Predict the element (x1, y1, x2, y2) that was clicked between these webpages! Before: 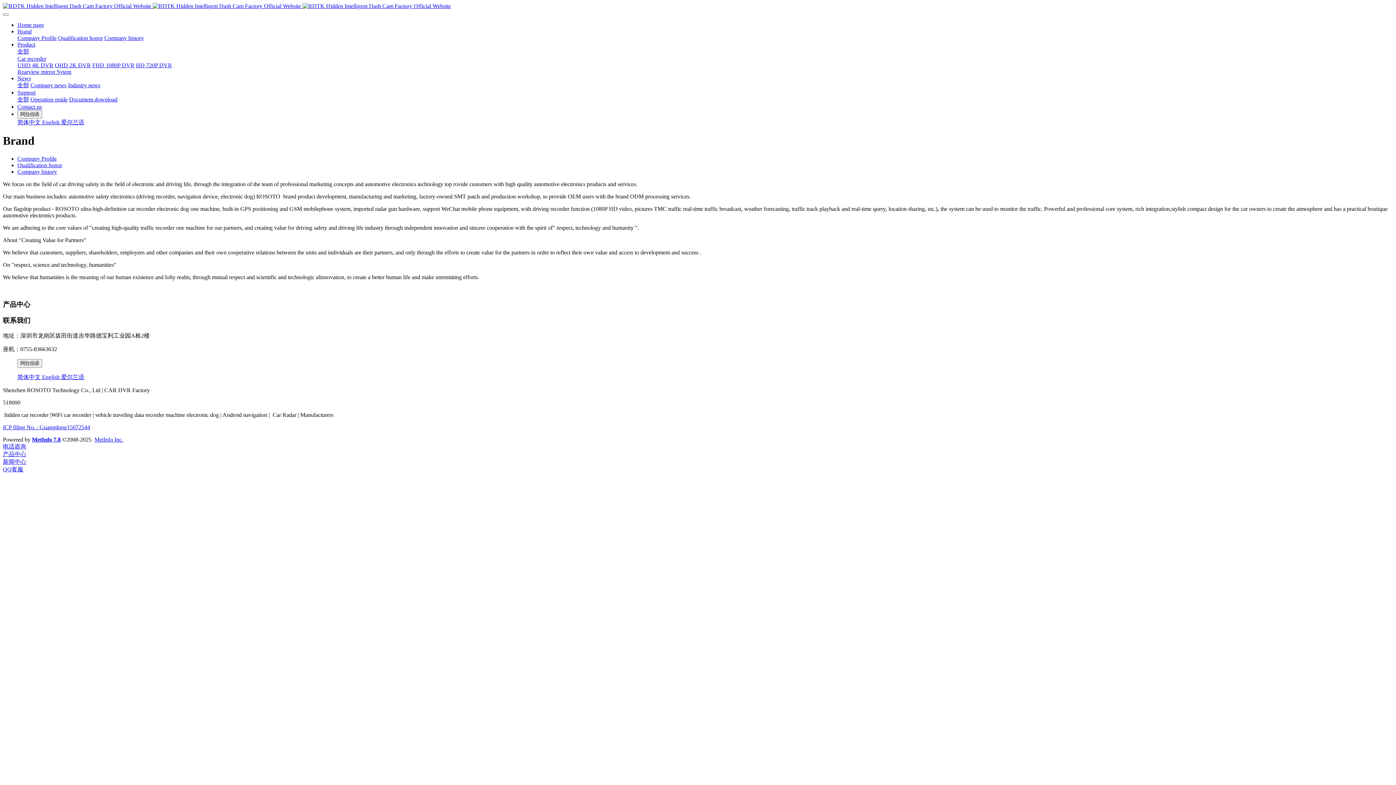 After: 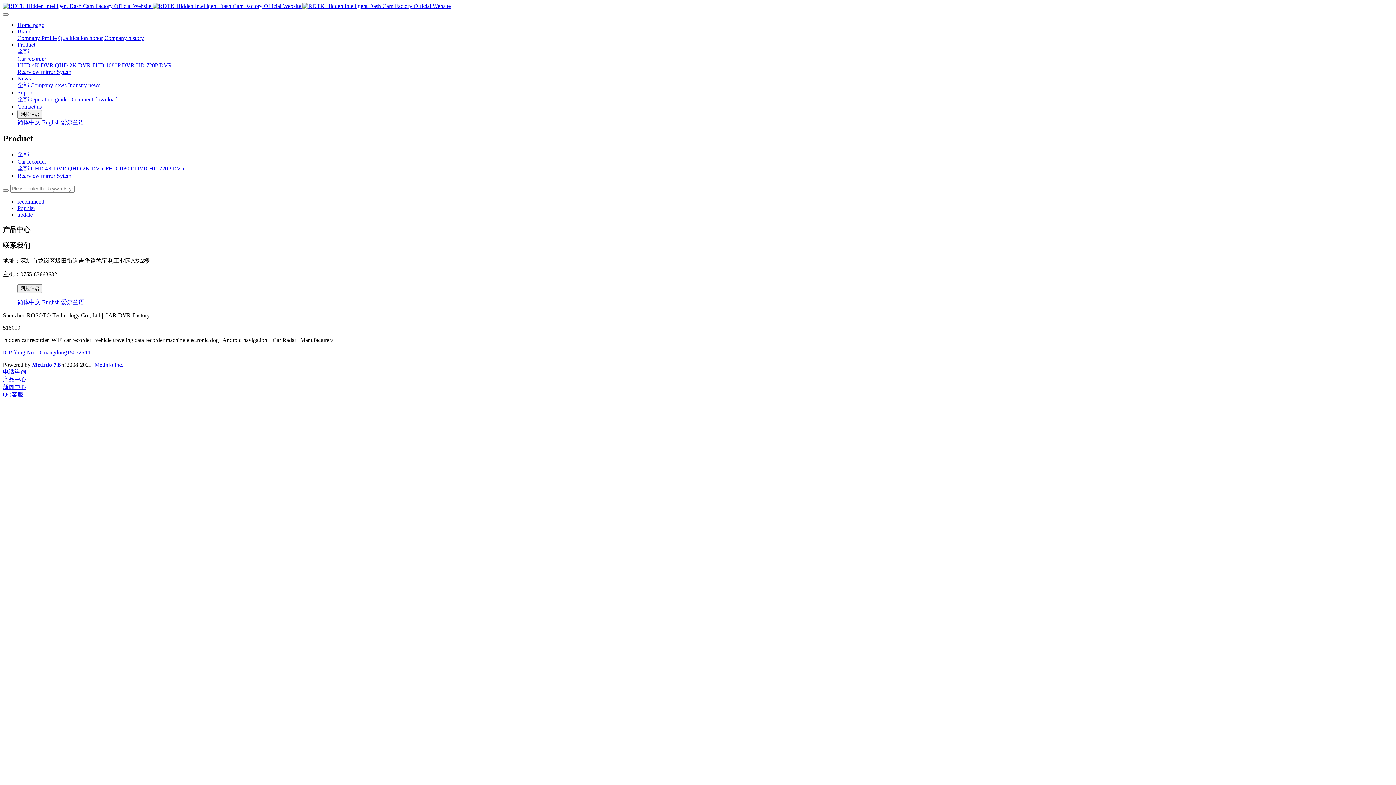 Action: label: Car recorder bbox: (17, 55, 46, 61)